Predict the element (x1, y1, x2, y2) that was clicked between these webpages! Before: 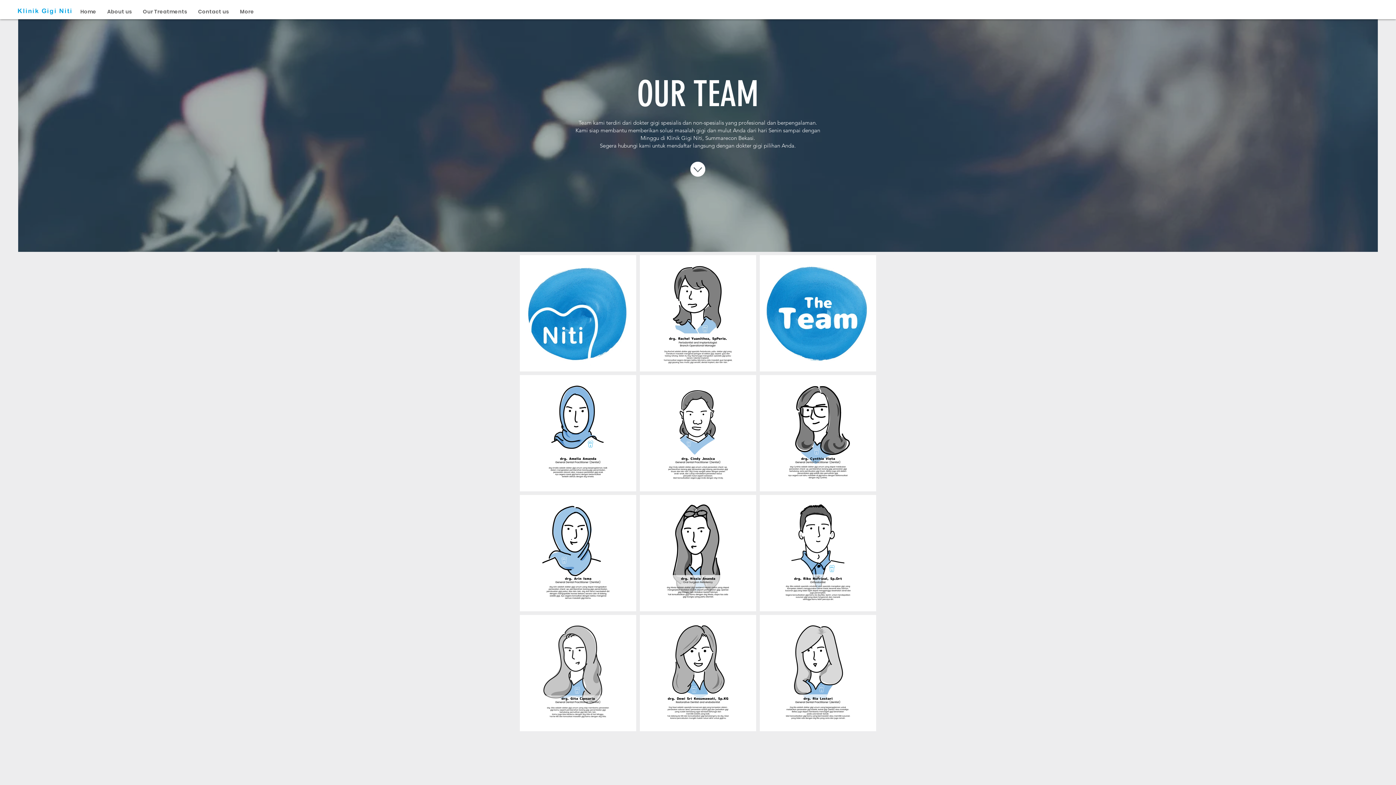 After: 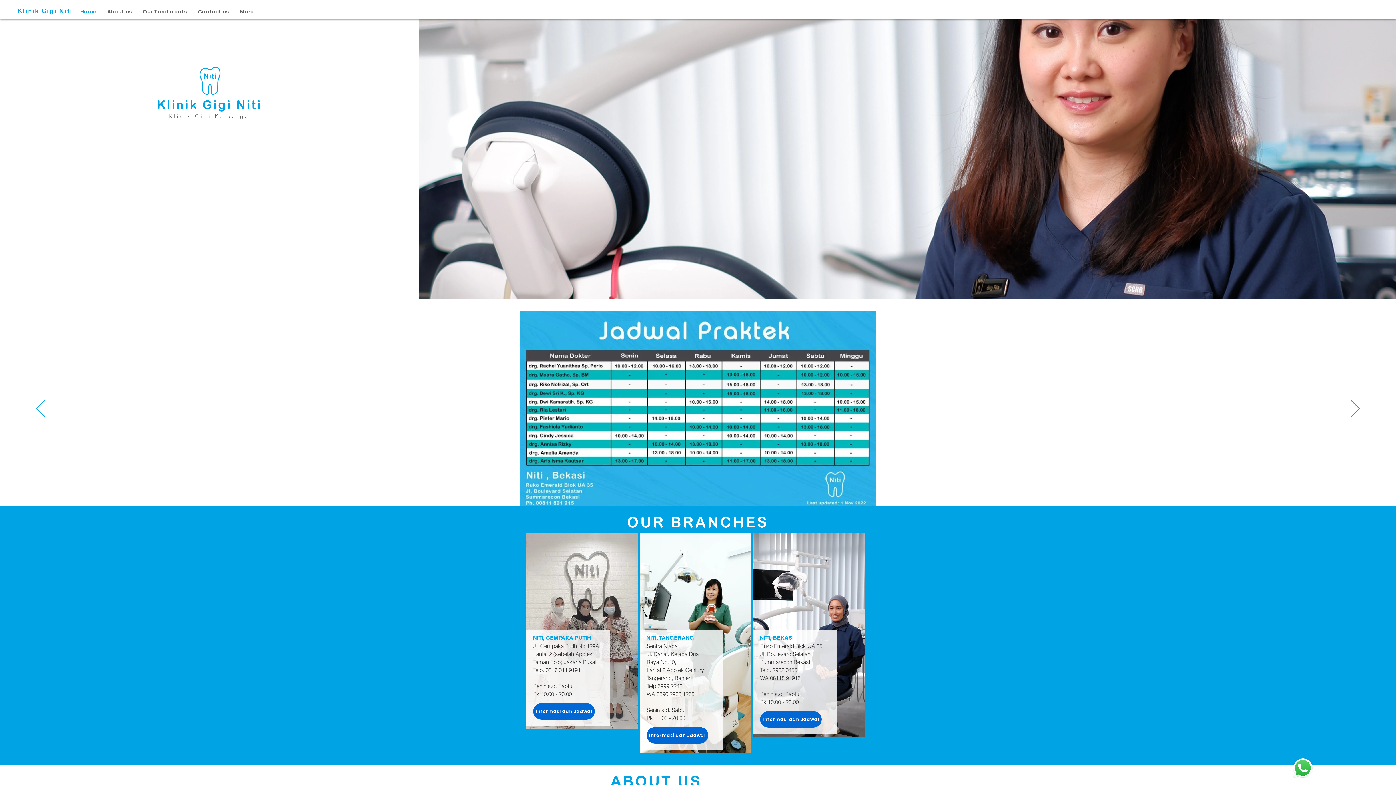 Action: label: About us bbox: (101, 5, 137, 17)